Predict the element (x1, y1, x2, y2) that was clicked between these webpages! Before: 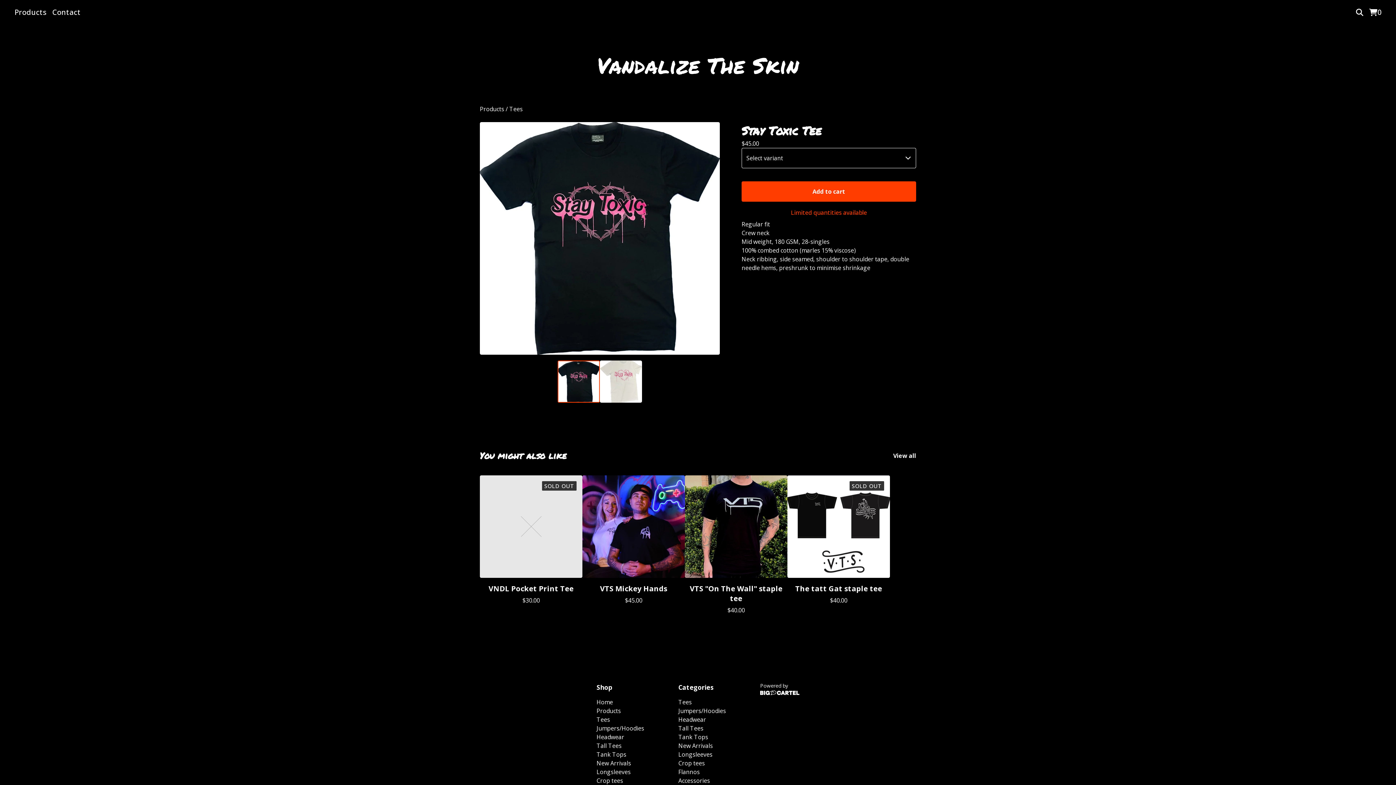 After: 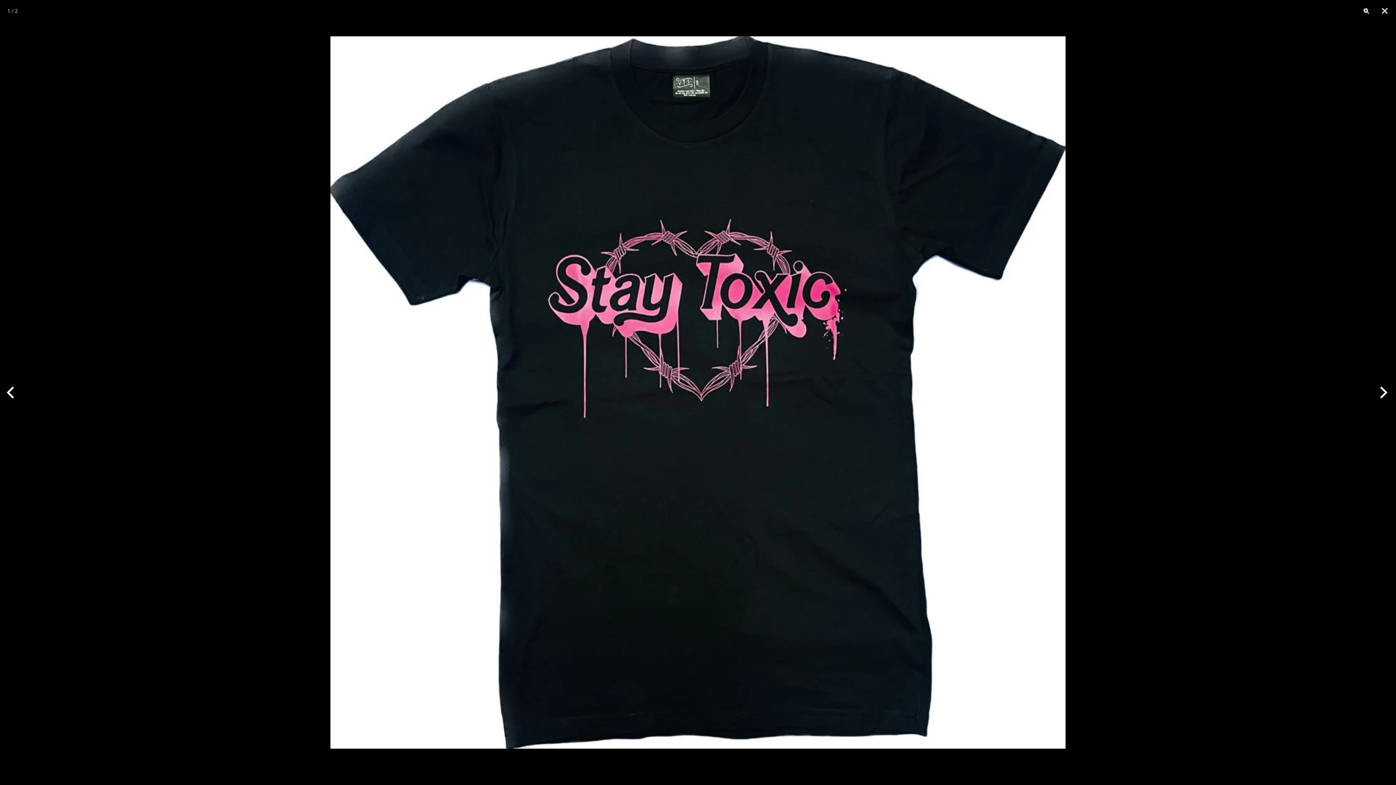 Action: bbox: (480, 122, 720, 354) label: Open image 1 in image viewer